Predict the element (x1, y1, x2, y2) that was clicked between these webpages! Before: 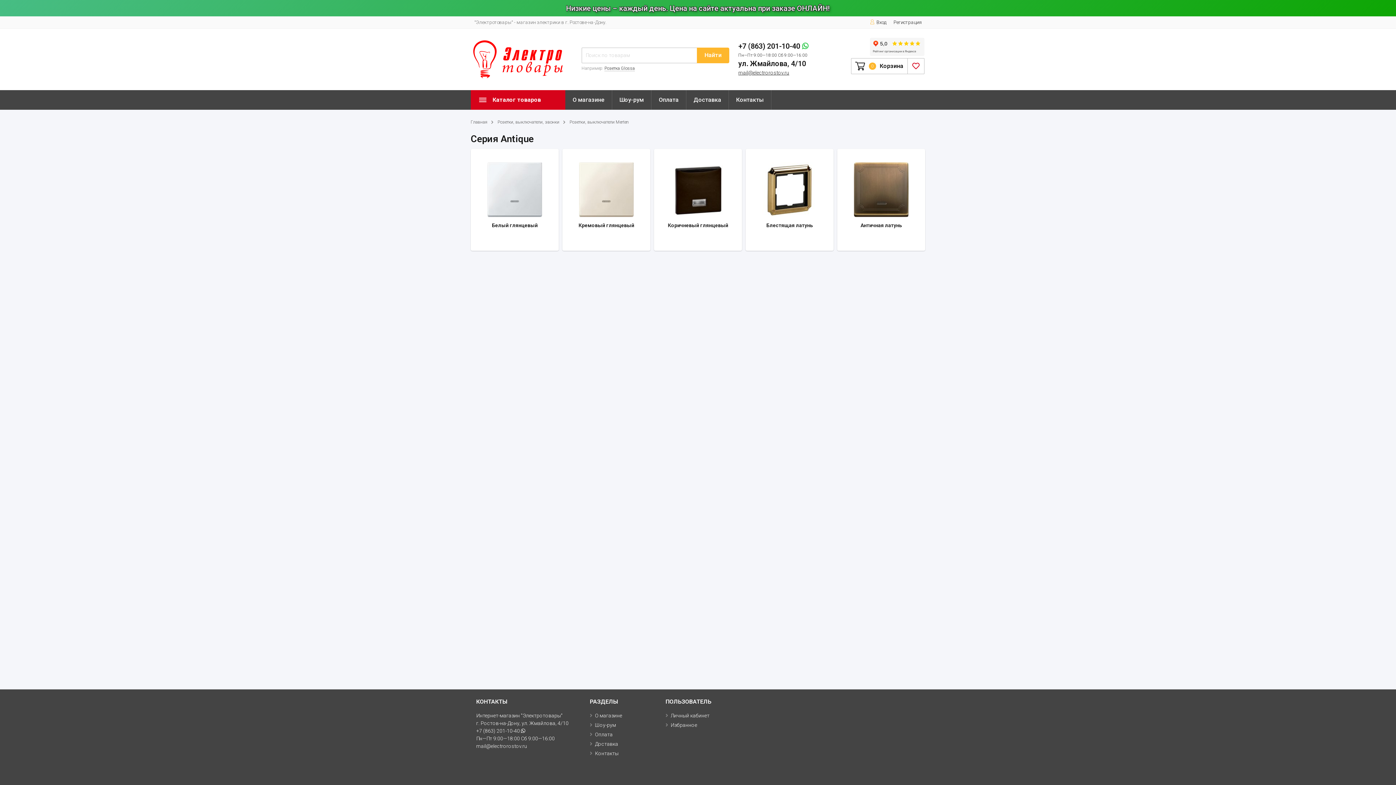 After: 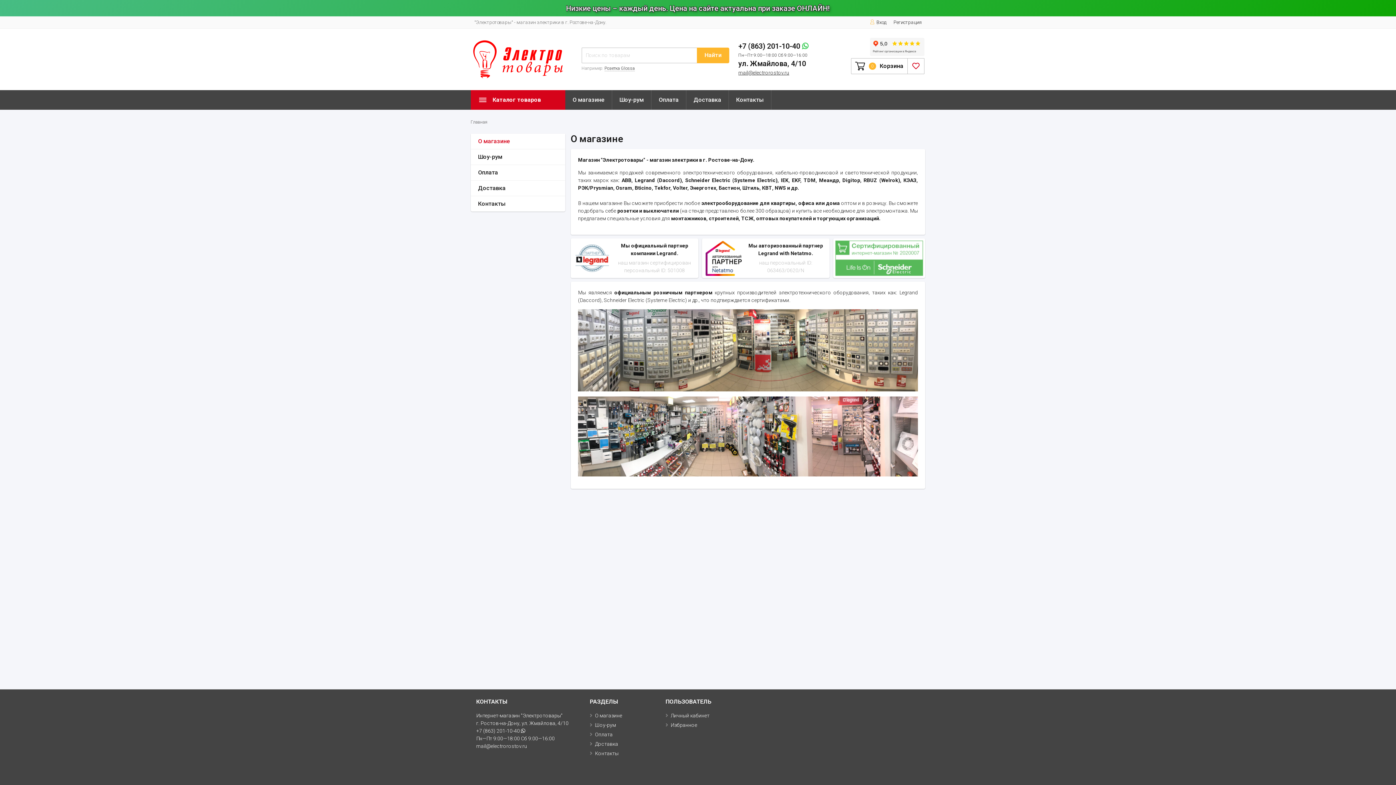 Action: label: О магазине bbox: (595, 713, 622, 718)